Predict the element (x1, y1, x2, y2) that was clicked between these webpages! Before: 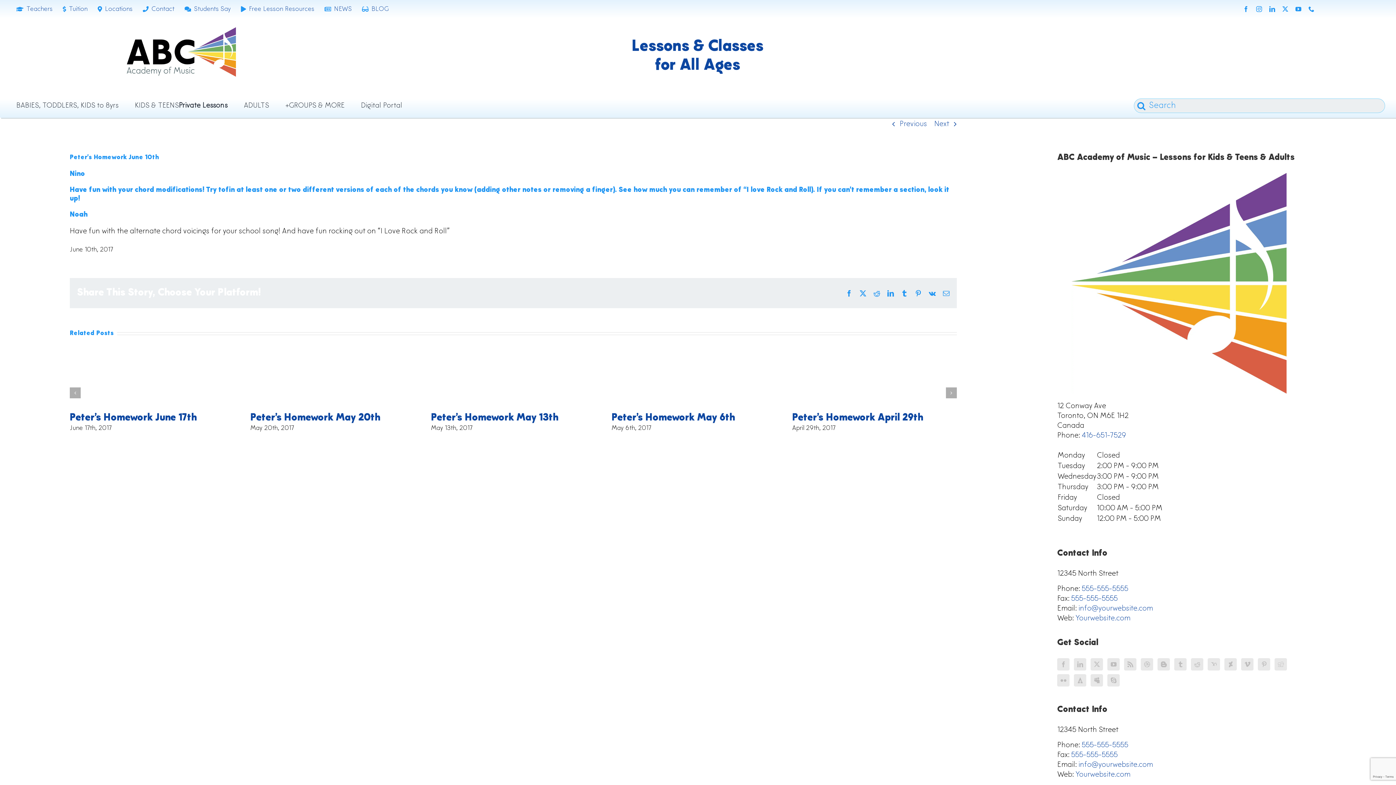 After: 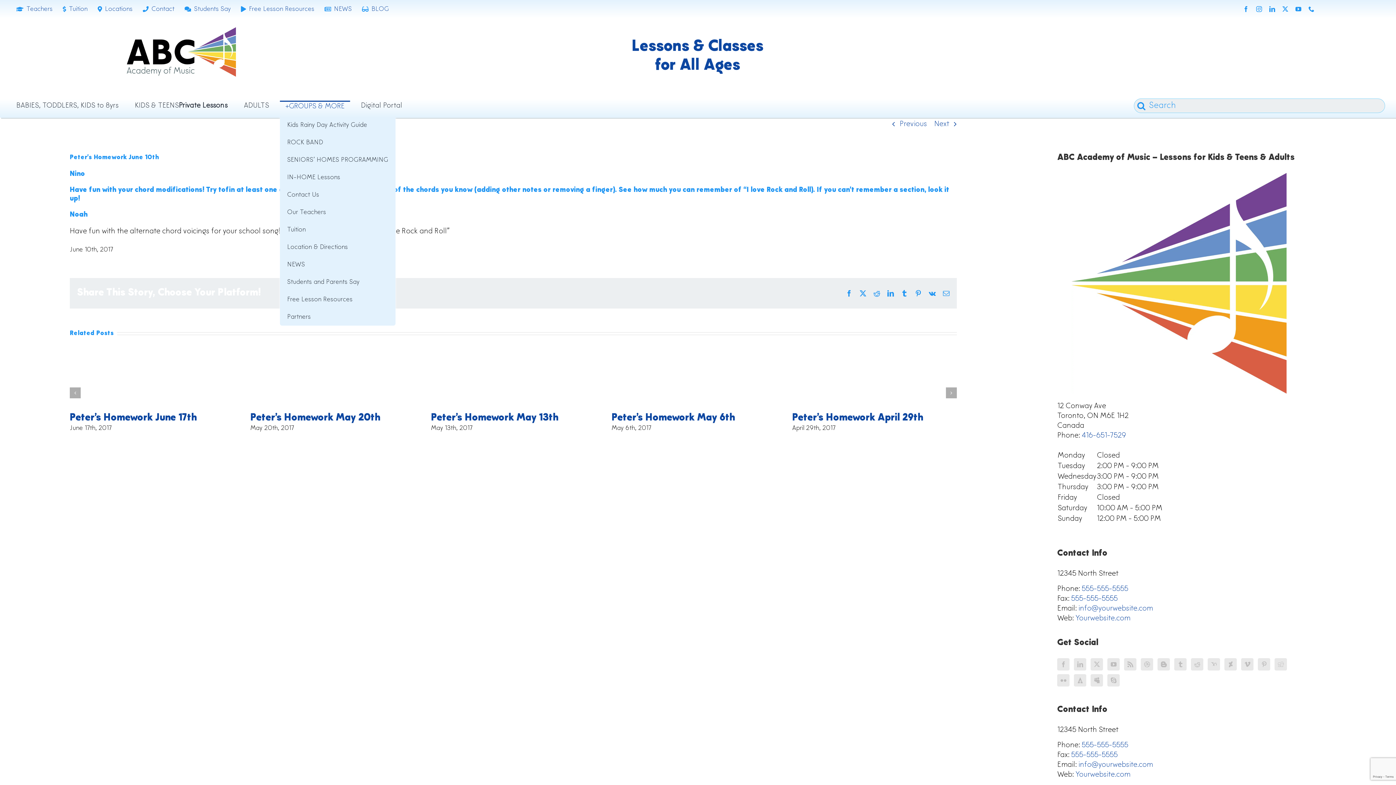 Action: bbox: (279, 101, 350, 116) label: +GROUPS & MORE